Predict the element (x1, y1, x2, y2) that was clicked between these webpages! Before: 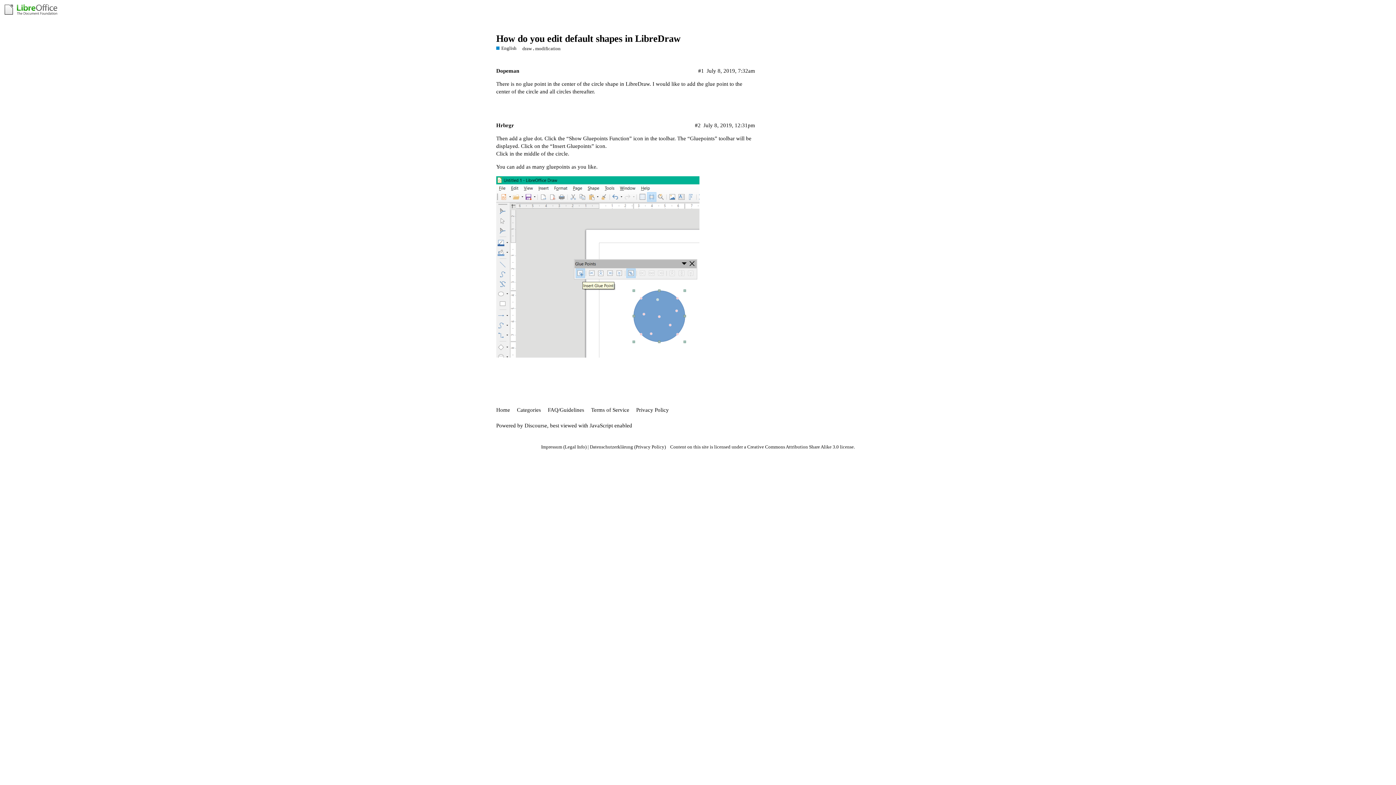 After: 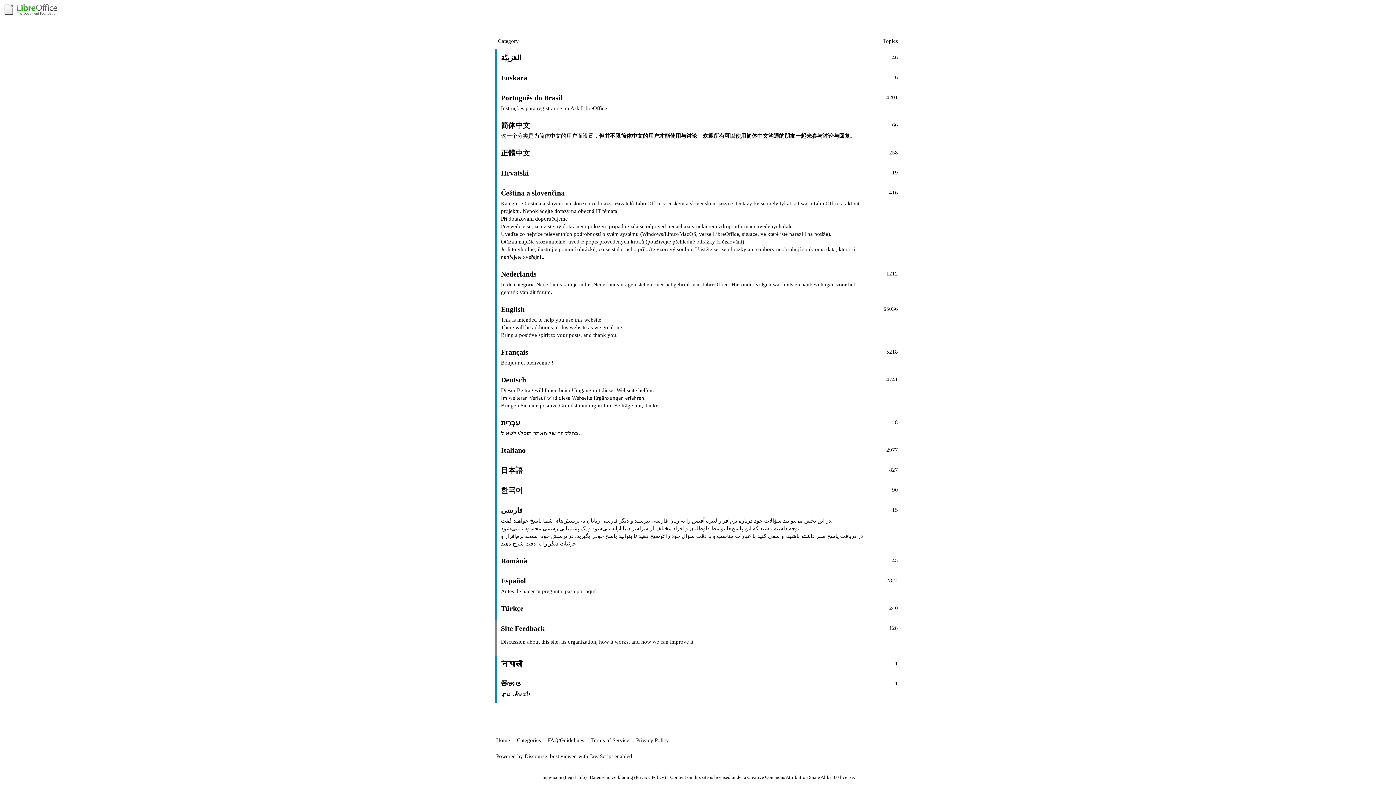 Action: bbox: (3, 6, 58, 11)